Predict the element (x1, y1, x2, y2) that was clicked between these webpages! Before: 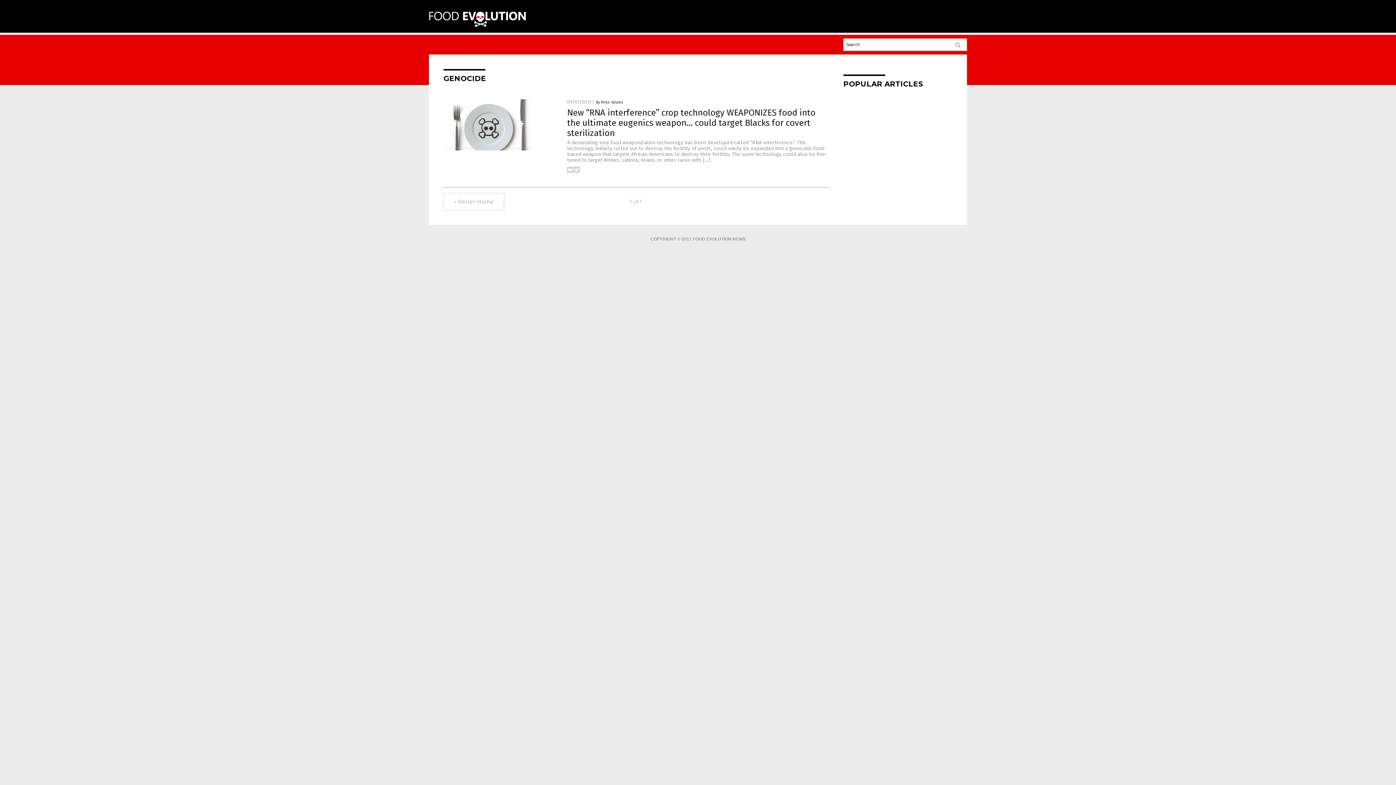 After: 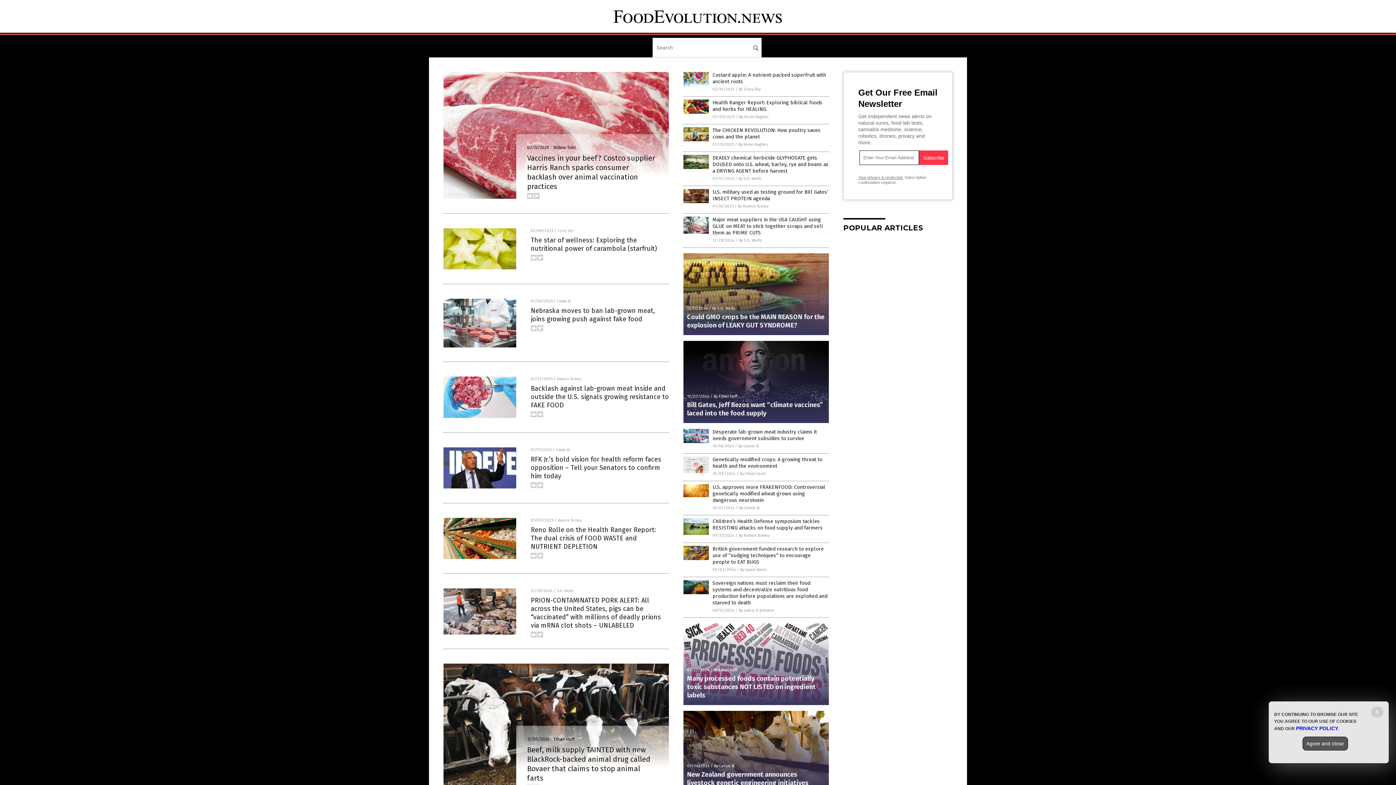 Action: bbox: (443, 193, 504, 210) label: « Return Home